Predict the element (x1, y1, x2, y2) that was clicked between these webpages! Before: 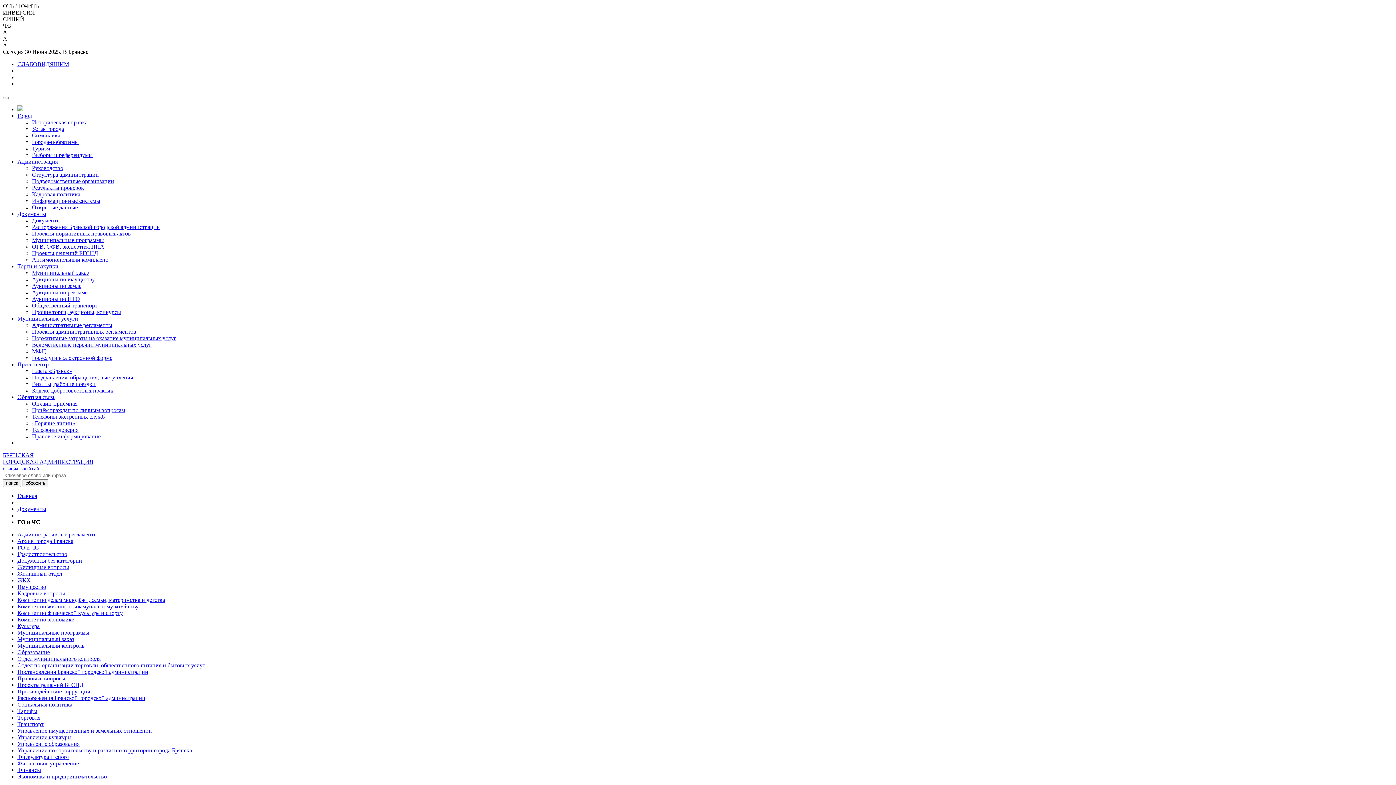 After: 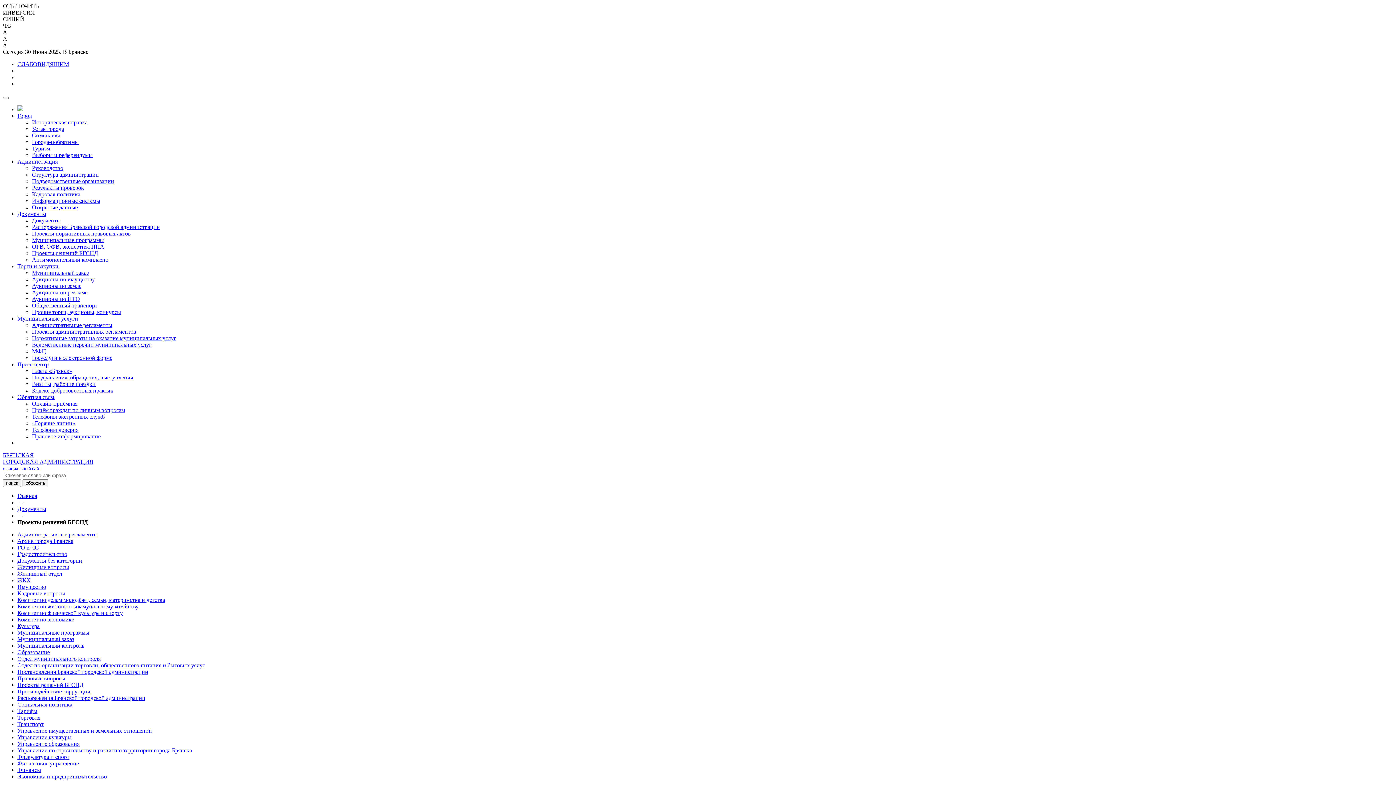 Action: bbox: (17, 682, 83, 688) label: Проекты решений БГСНД